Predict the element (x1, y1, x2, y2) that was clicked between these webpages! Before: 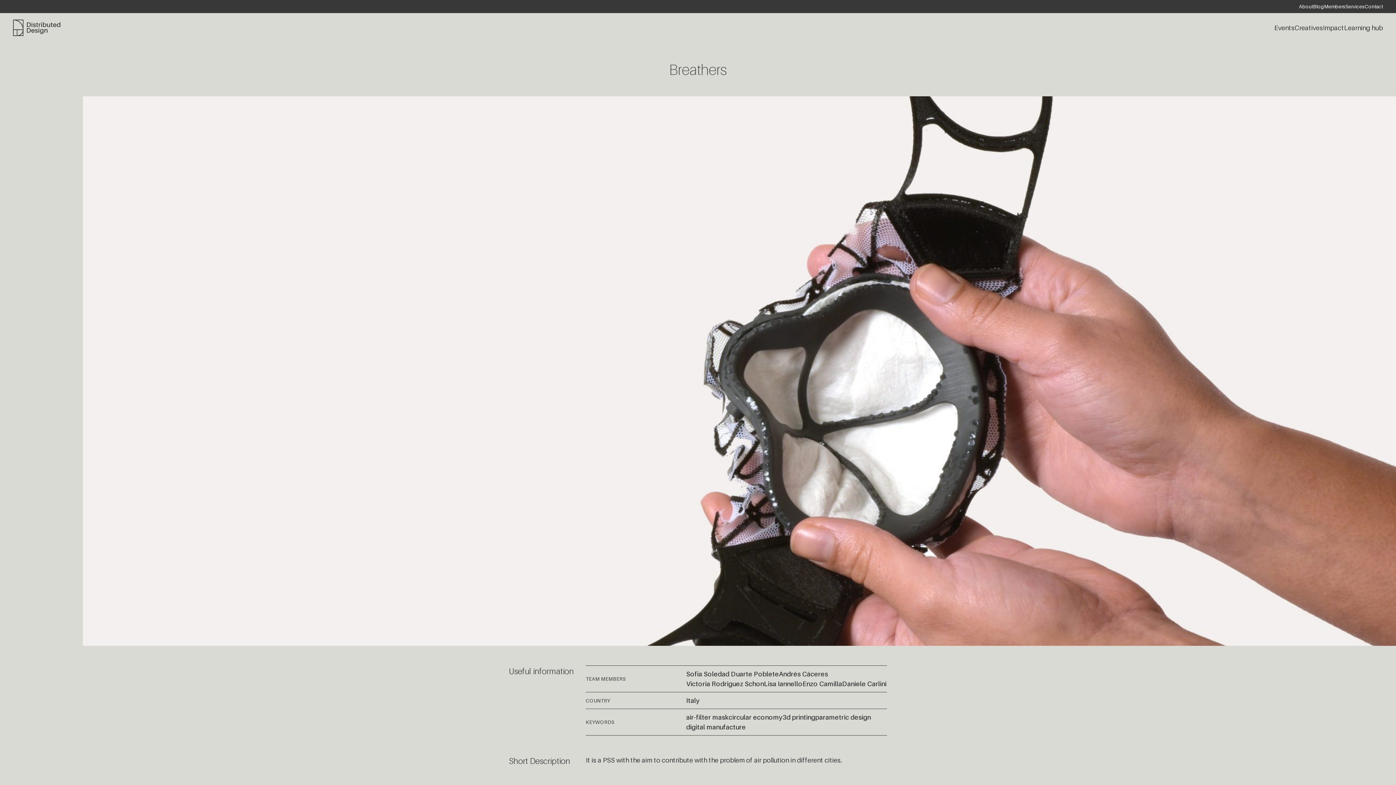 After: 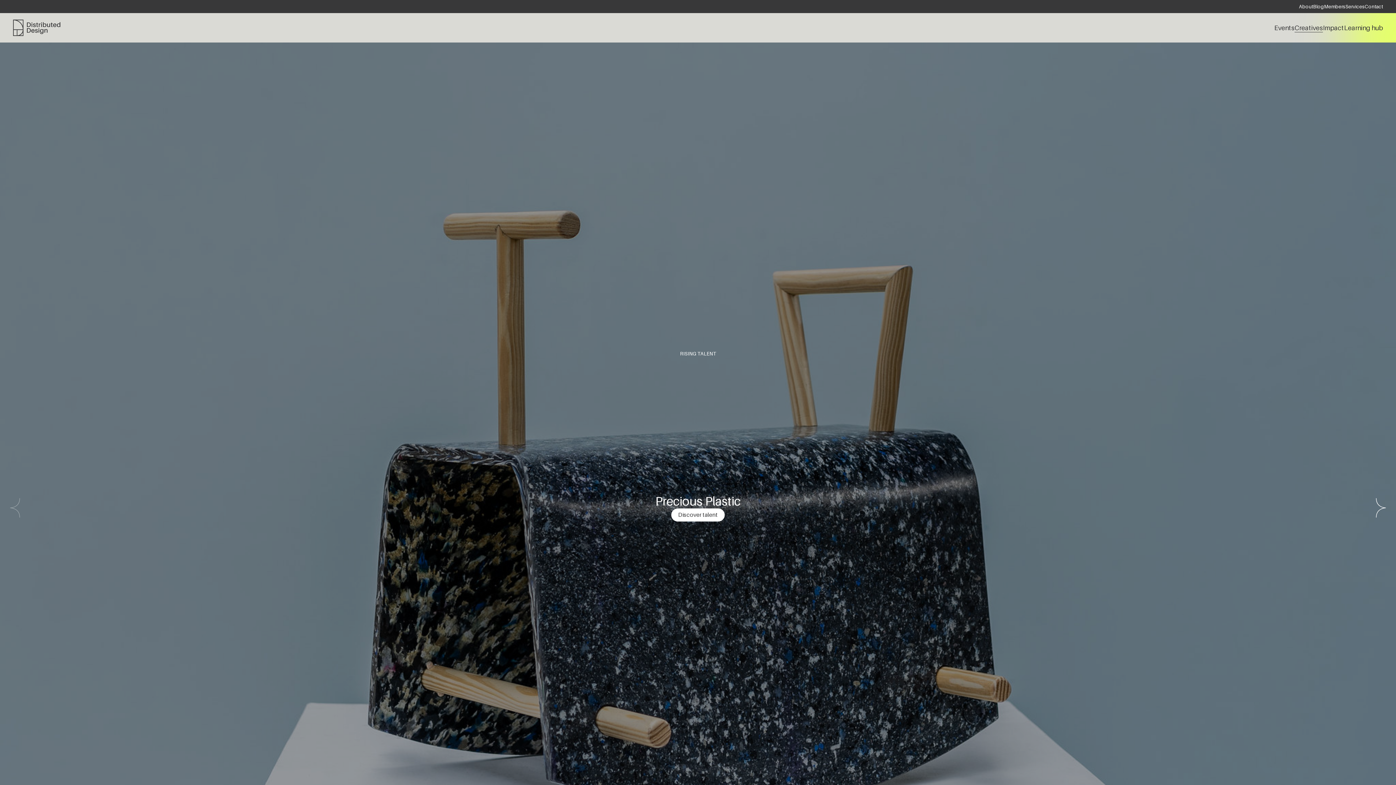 Action: bbox: (1294, 22, 1323, 32) label: Creatives